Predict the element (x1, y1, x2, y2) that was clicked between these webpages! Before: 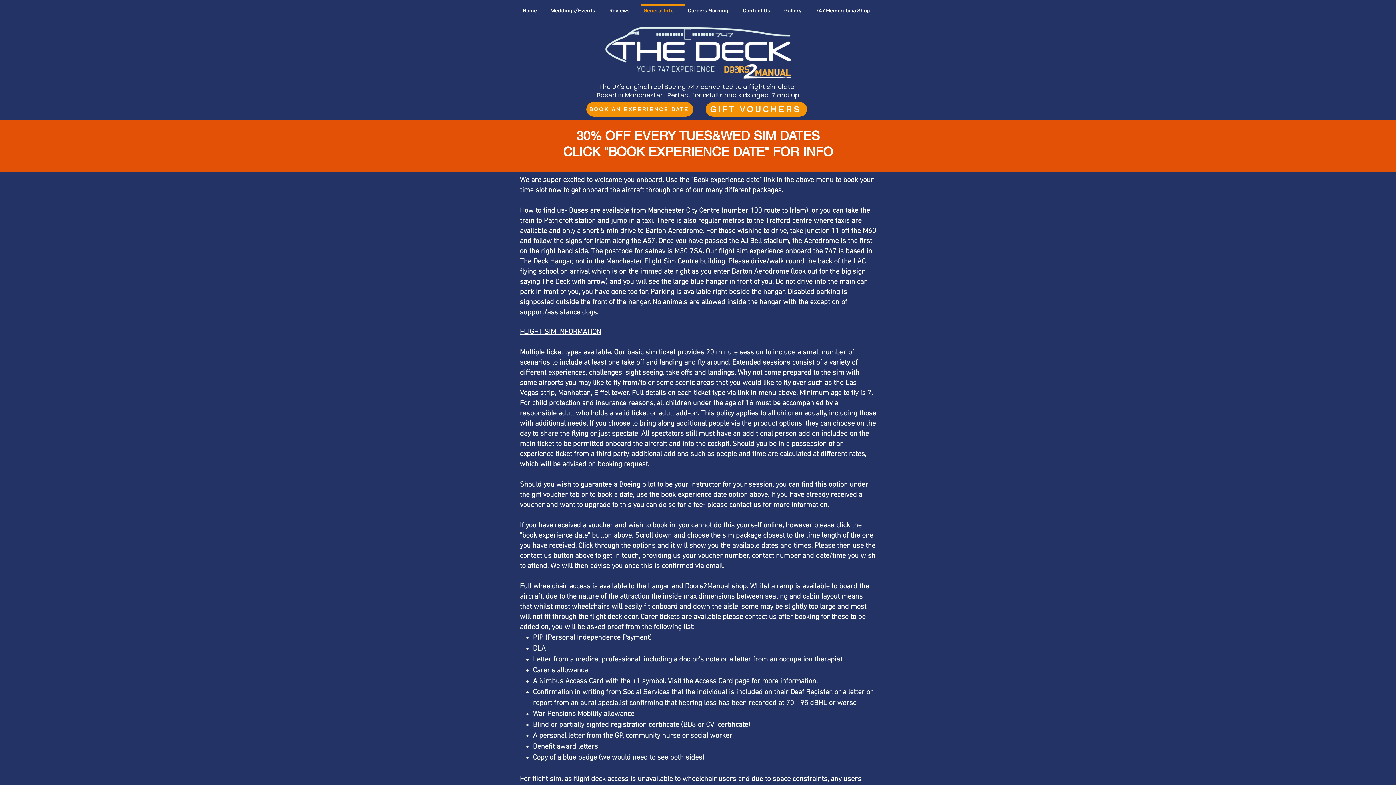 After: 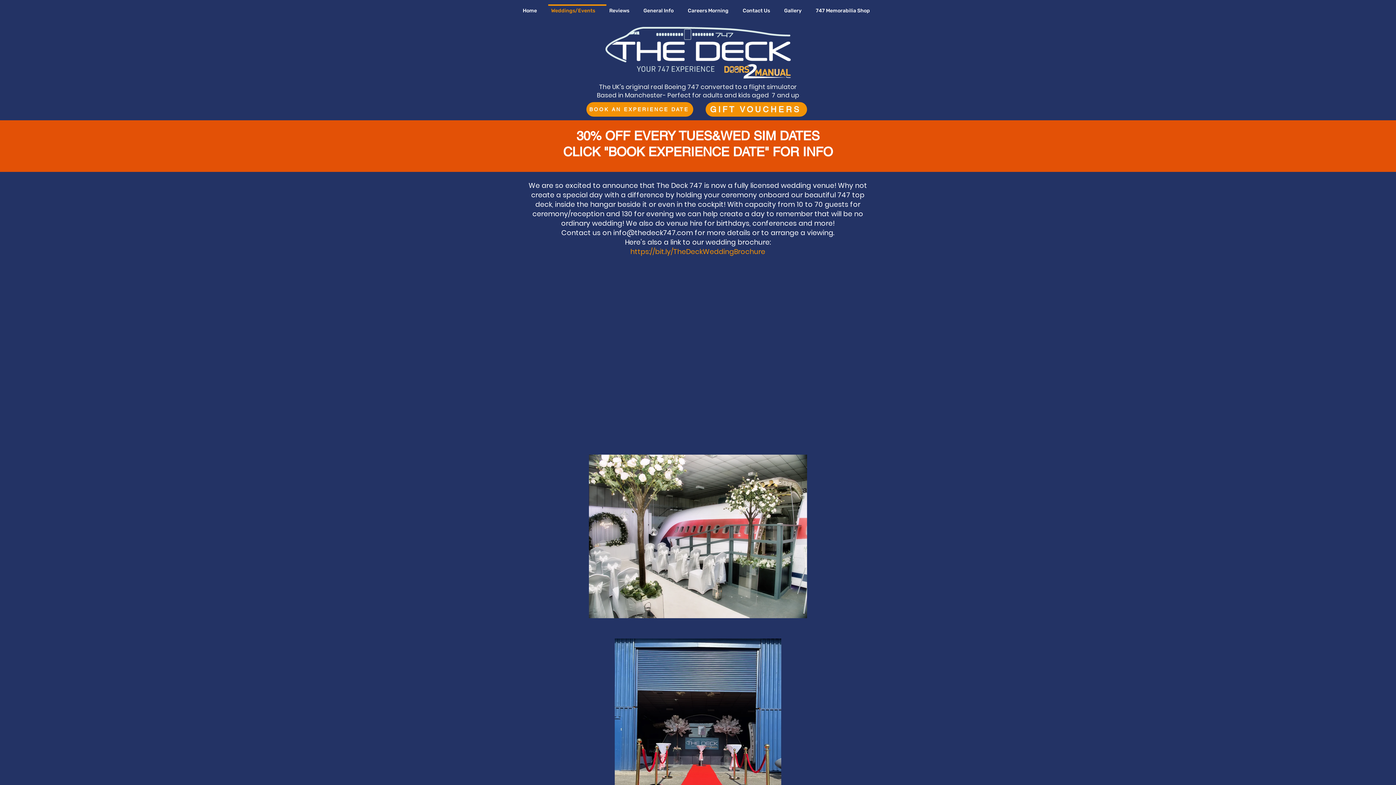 Action: label: Weddings/Events bbox: (548, 4, 606, 10)